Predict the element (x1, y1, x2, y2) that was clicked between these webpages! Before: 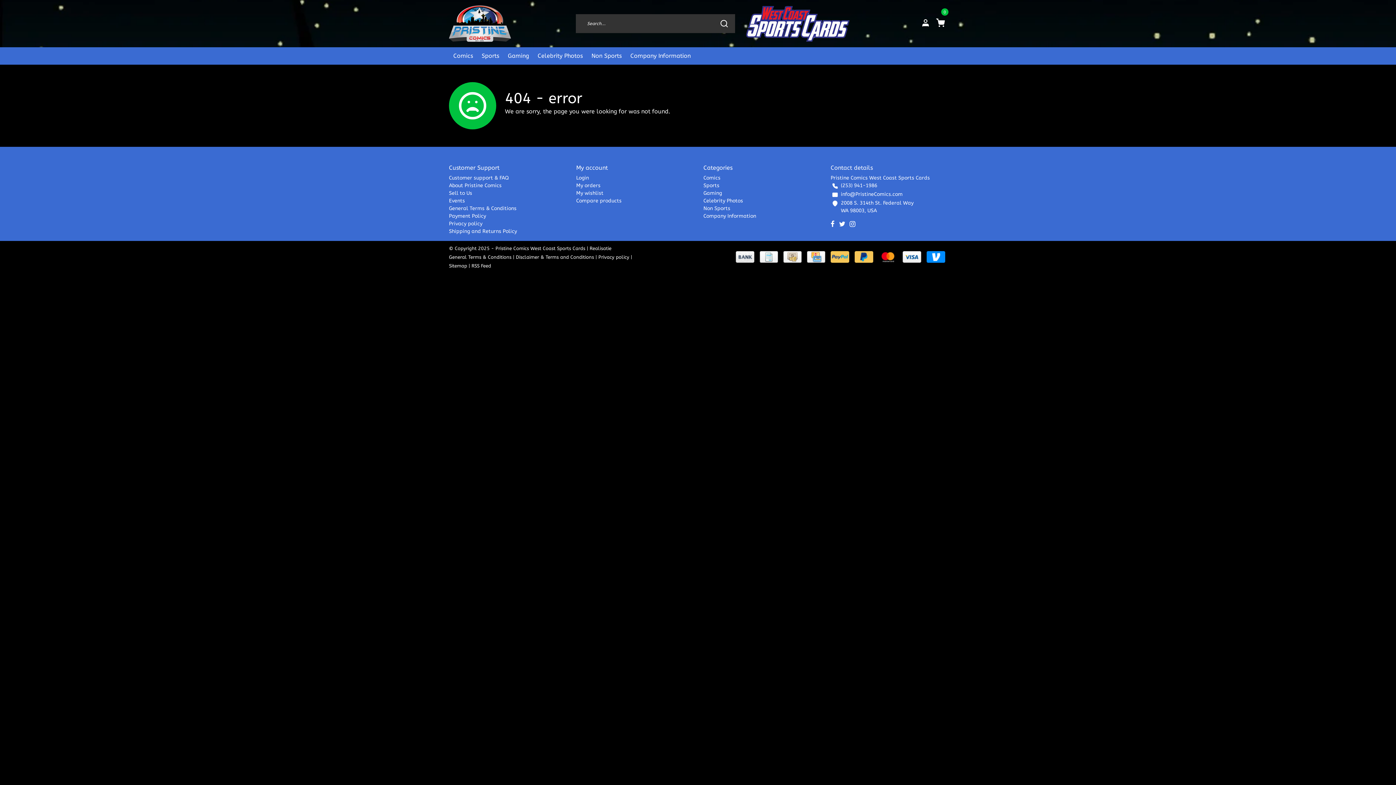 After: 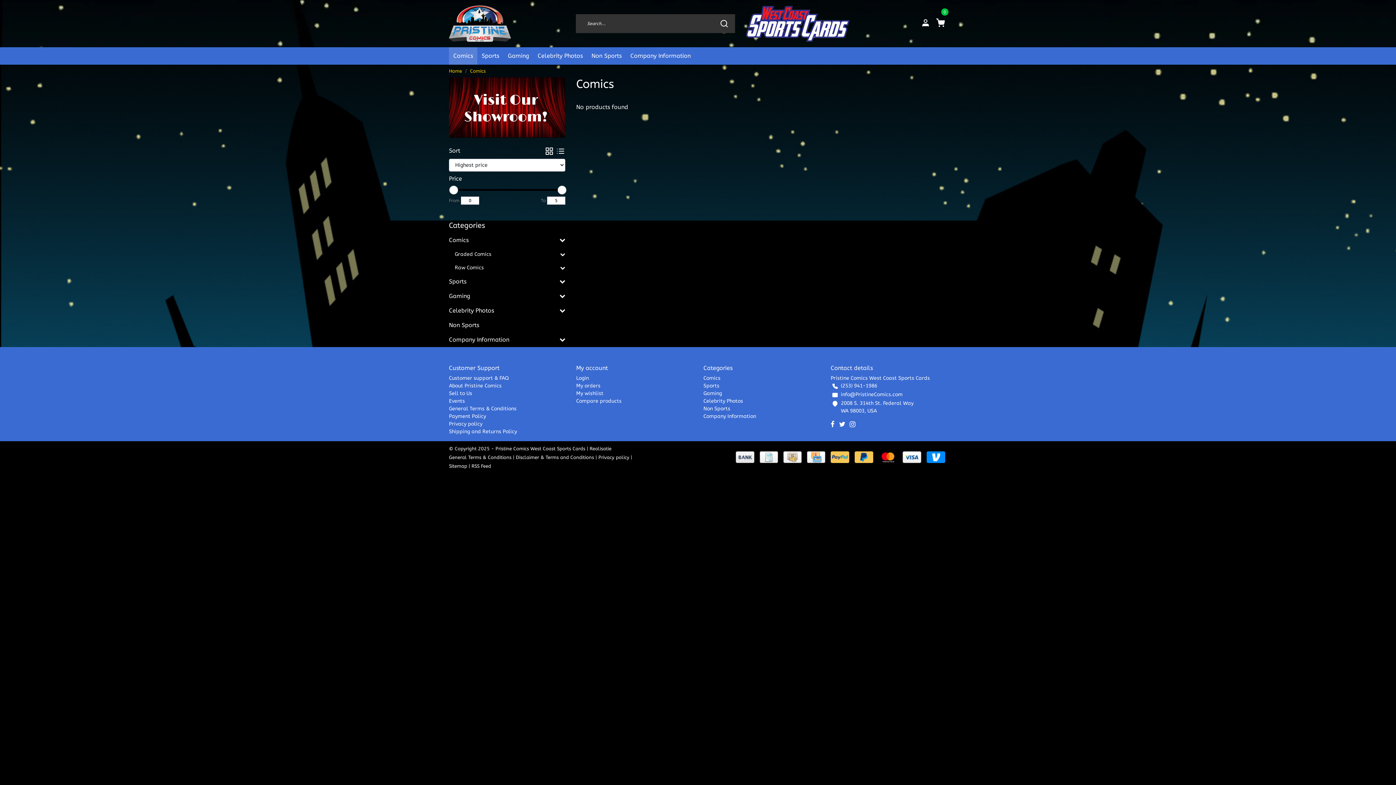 Action: bbox: (703, 174, 720, 181) label: Comics